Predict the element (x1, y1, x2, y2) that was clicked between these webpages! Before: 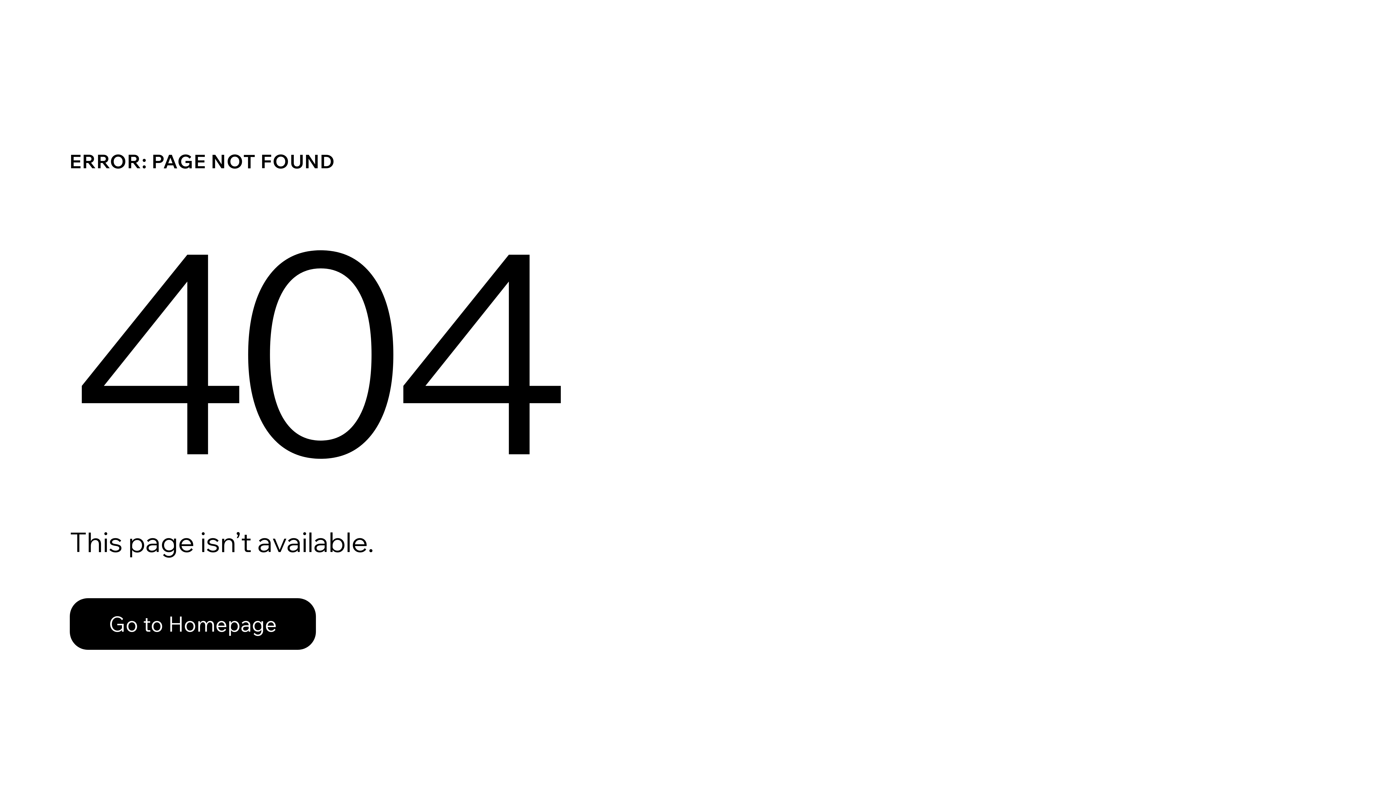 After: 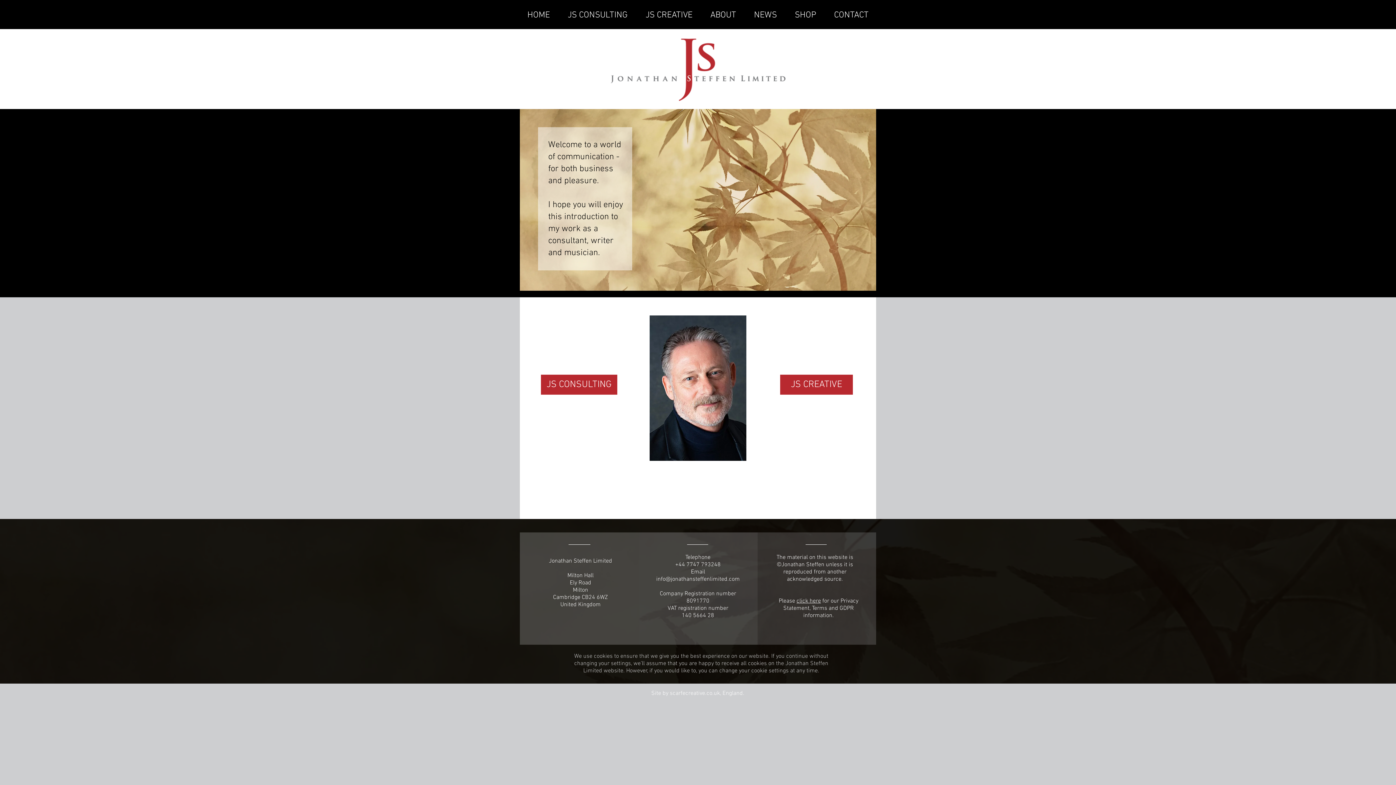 Action: bbox: (69, 582, 768, 659) label: Go to Homepage